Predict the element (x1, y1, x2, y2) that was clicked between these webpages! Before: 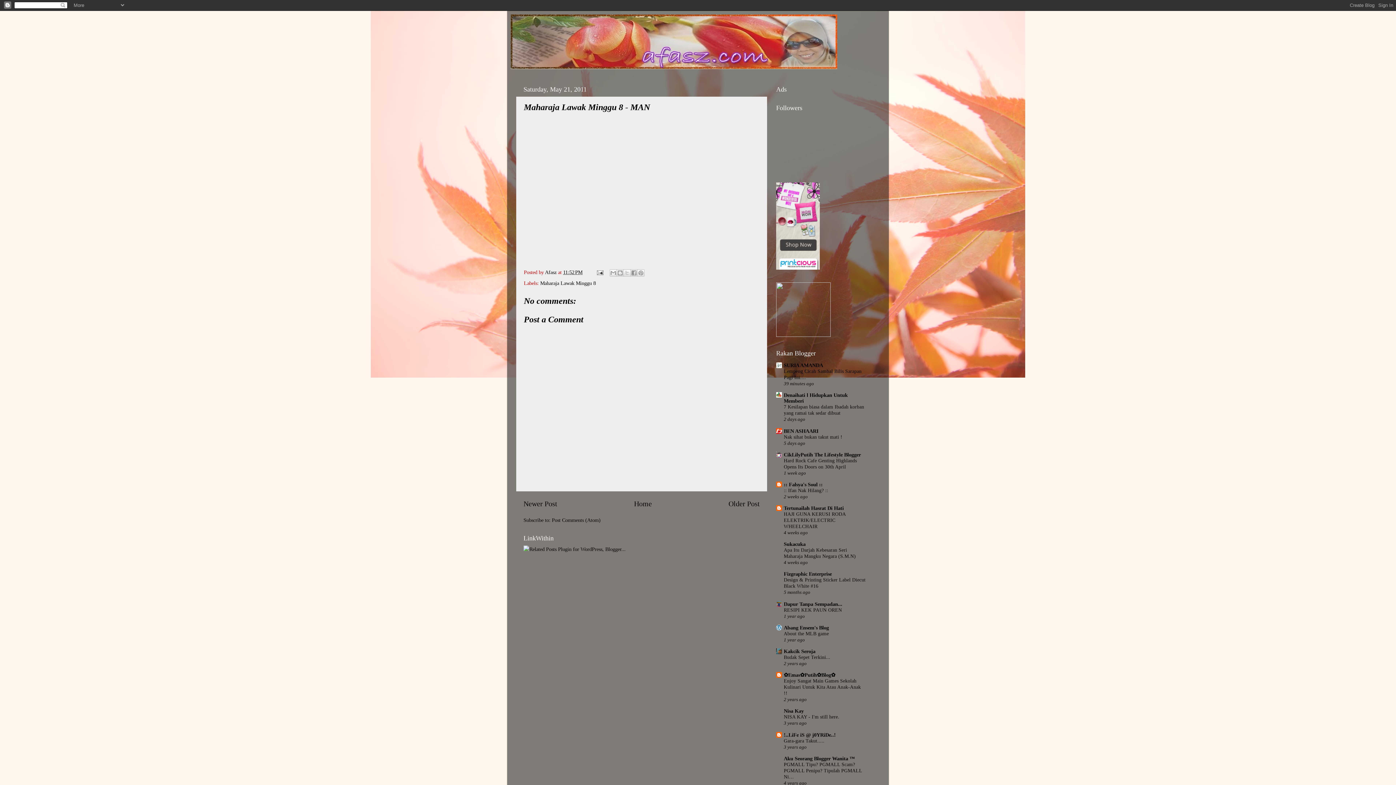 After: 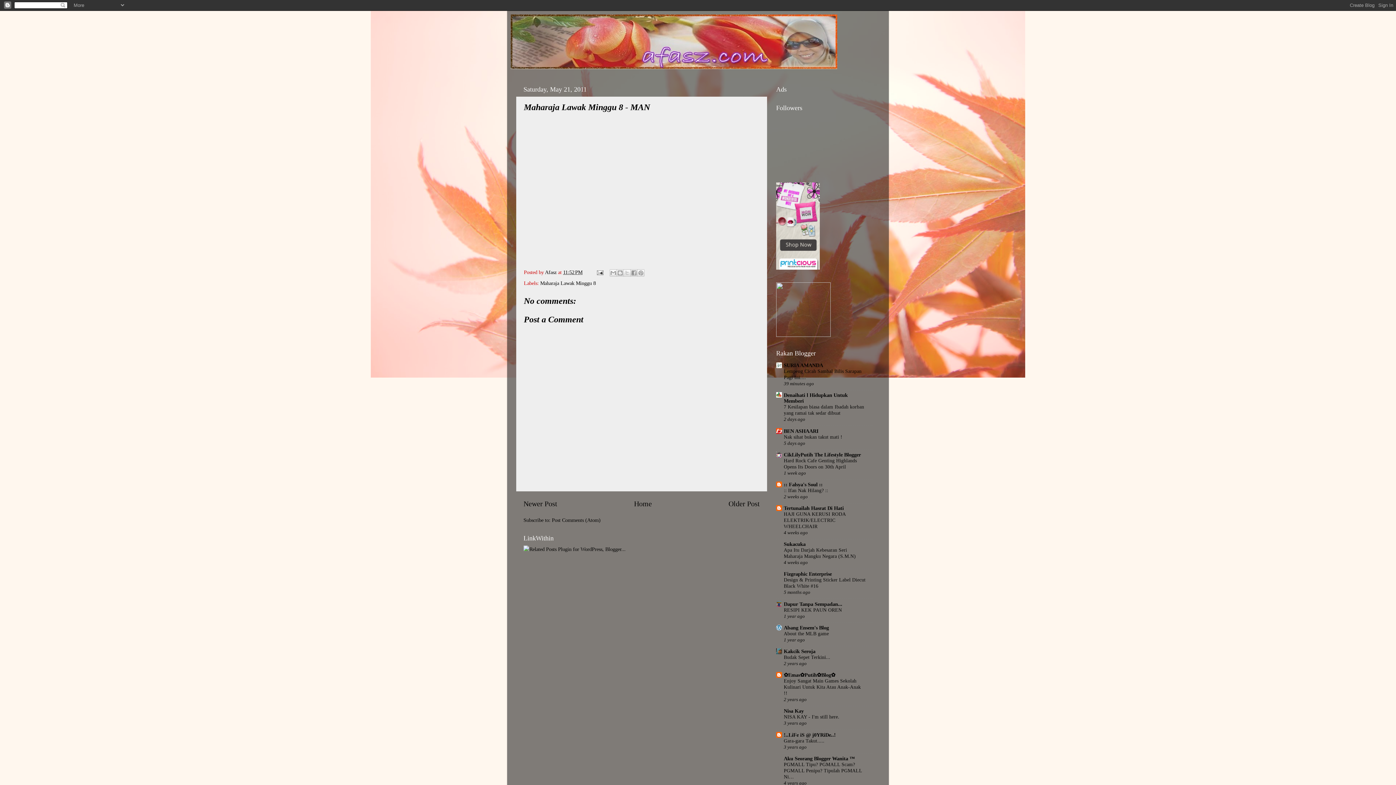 Action: bbox: (776, 264, 820, 270)